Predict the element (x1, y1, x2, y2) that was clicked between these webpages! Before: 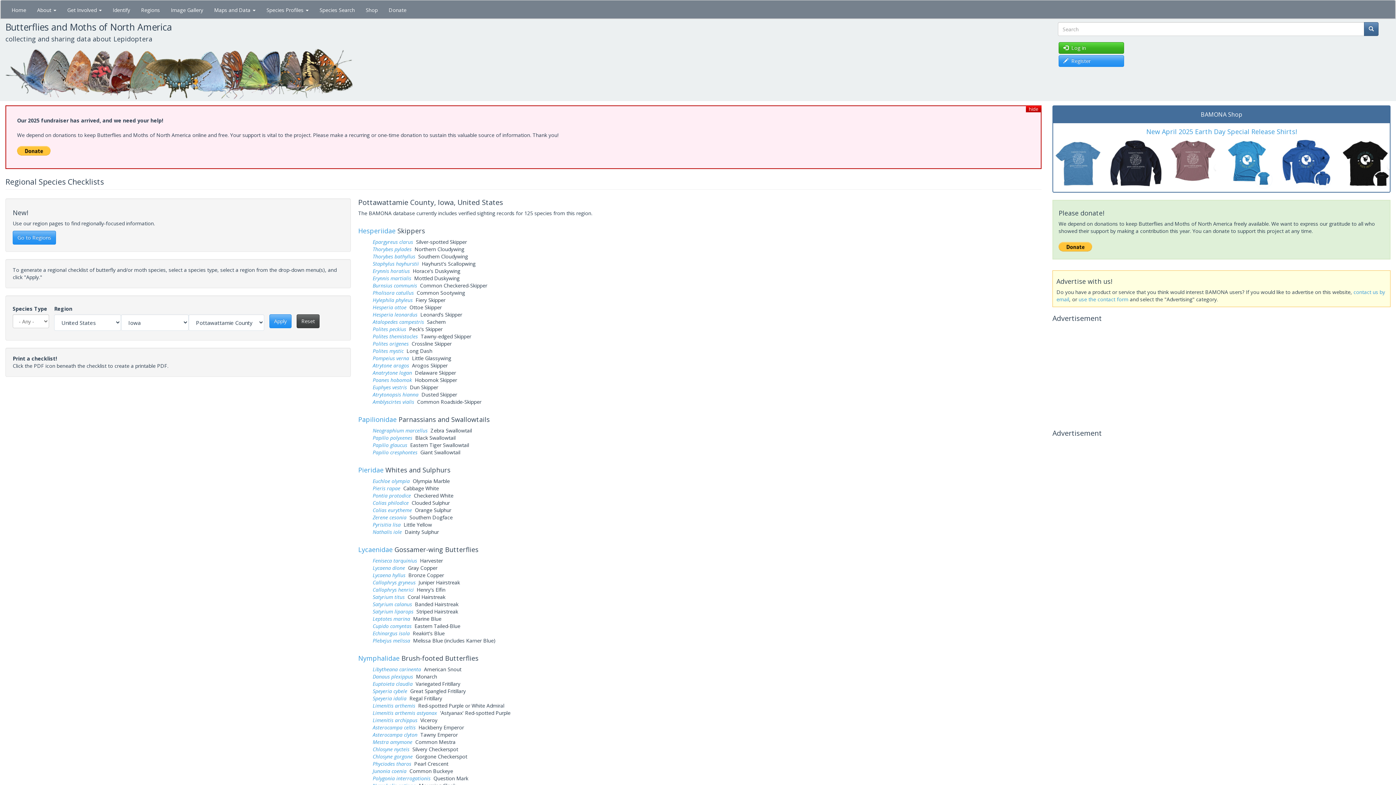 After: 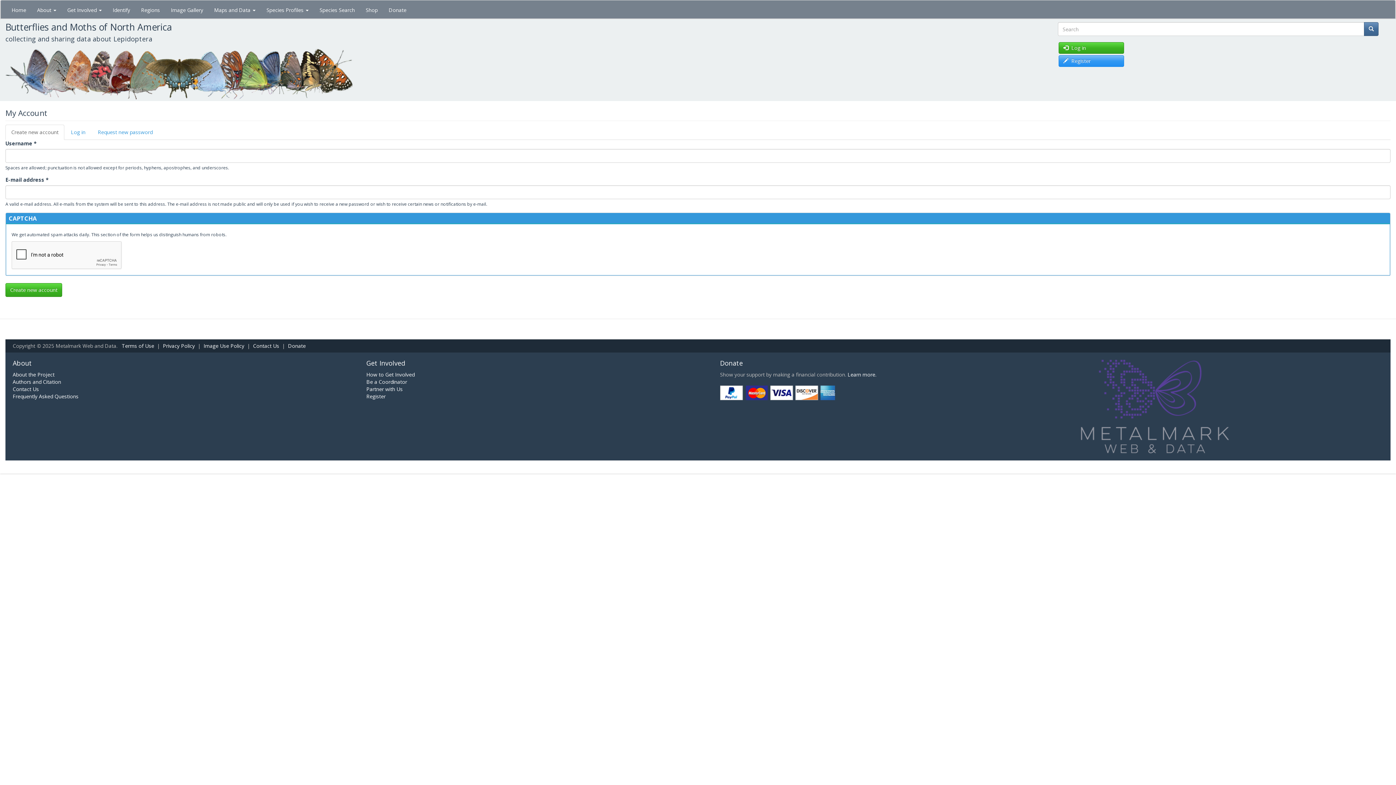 Action: bbox: (1058, 55, 1124, 66) label:   Register